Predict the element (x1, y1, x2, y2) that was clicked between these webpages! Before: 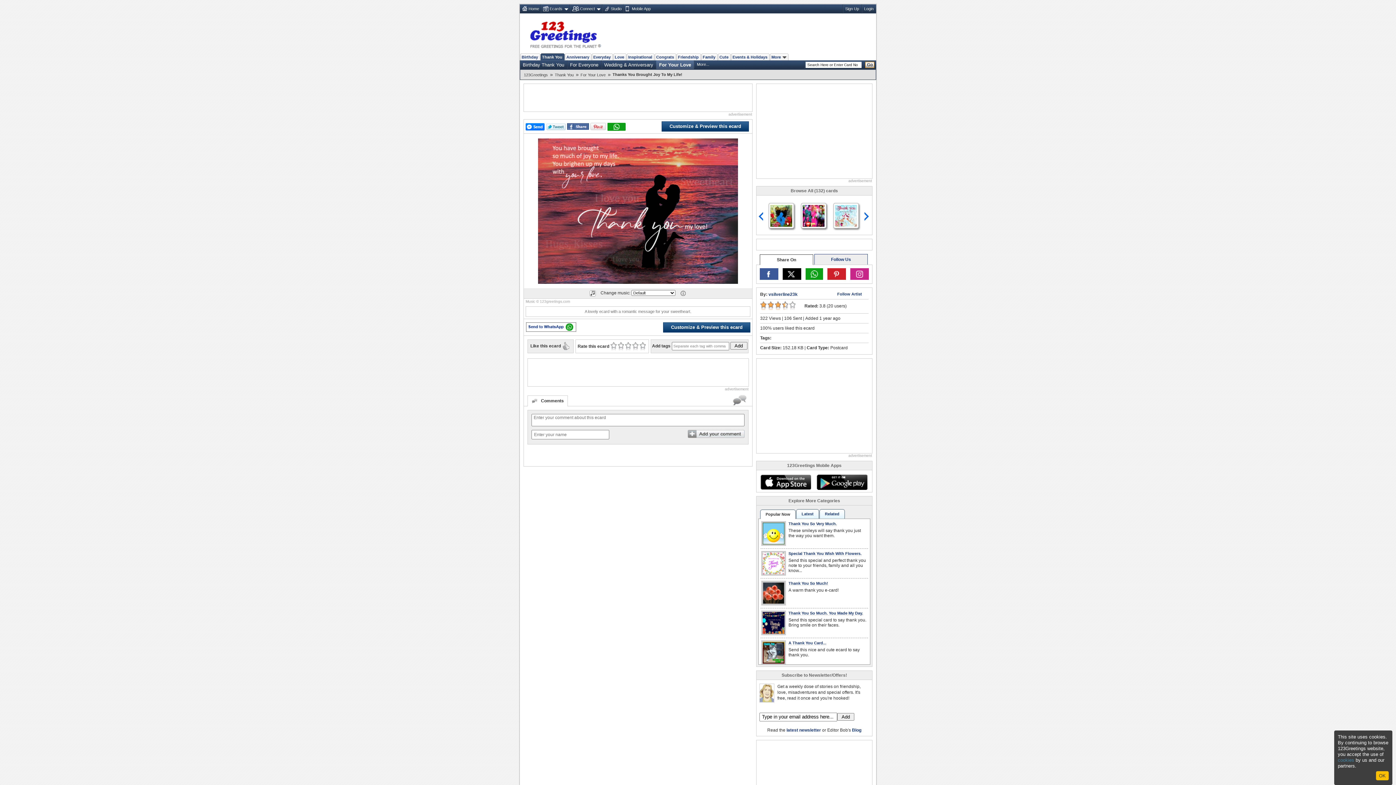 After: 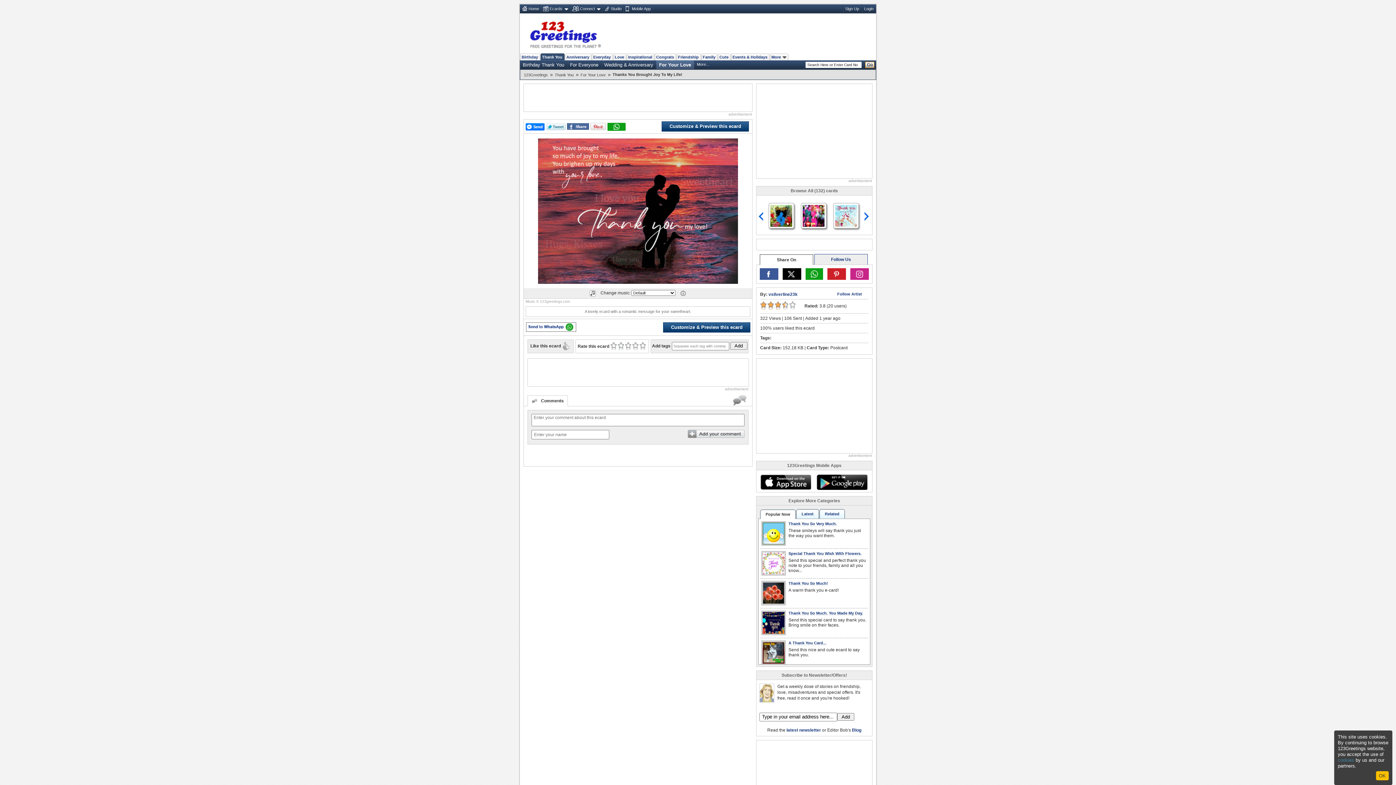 Action: bbox: (577, 343, 609, 349) label: Rate this ecard